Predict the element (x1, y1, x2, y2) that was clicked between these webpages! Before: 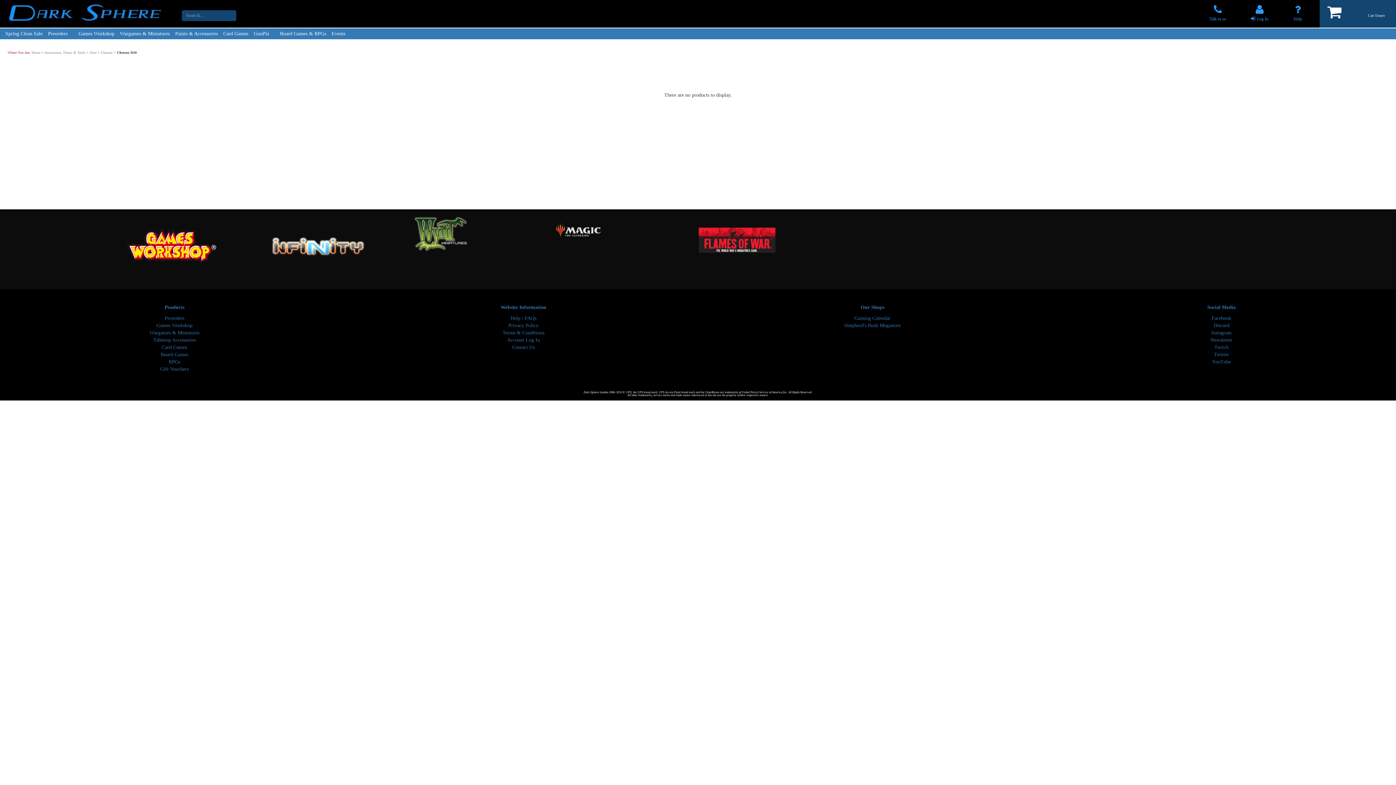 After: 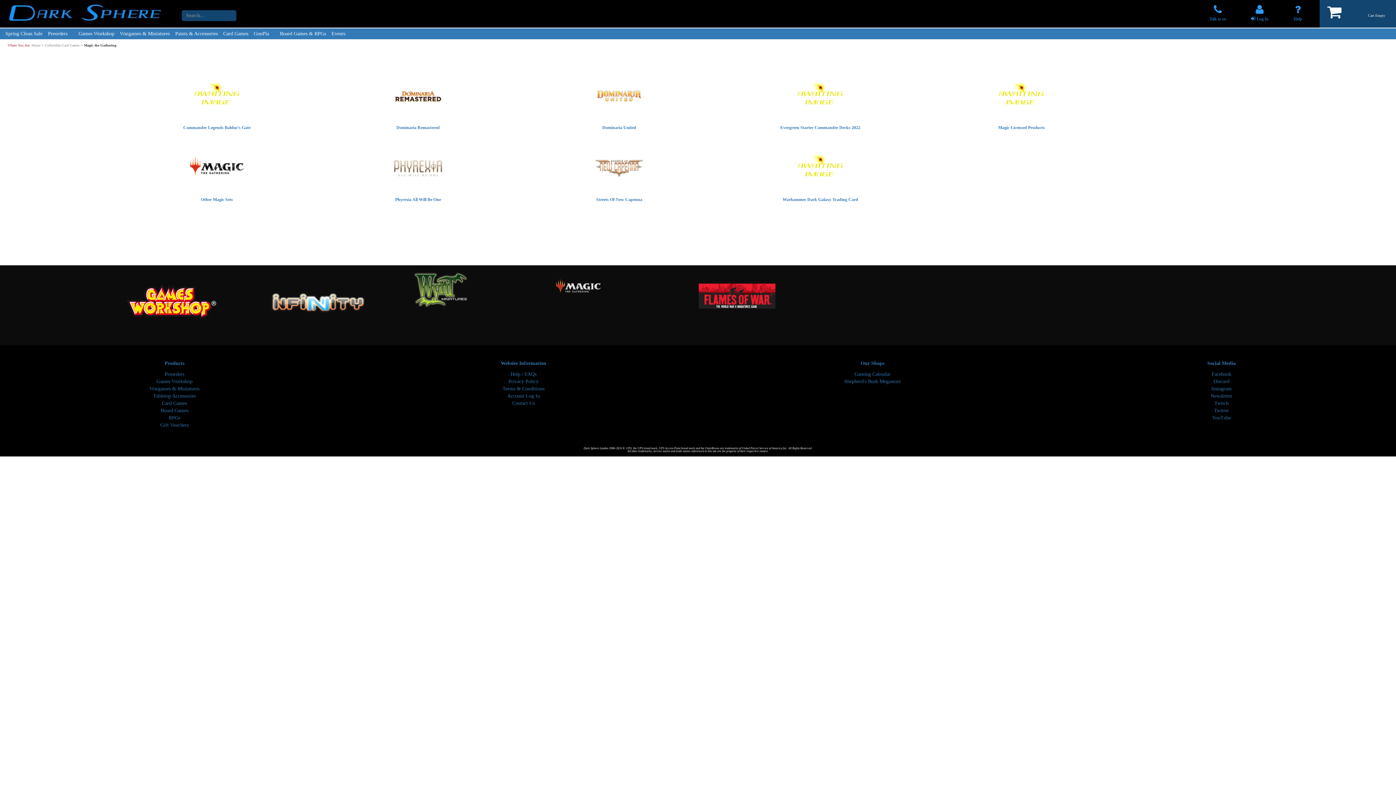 Action: bbox: (555, 209, 660, 253)